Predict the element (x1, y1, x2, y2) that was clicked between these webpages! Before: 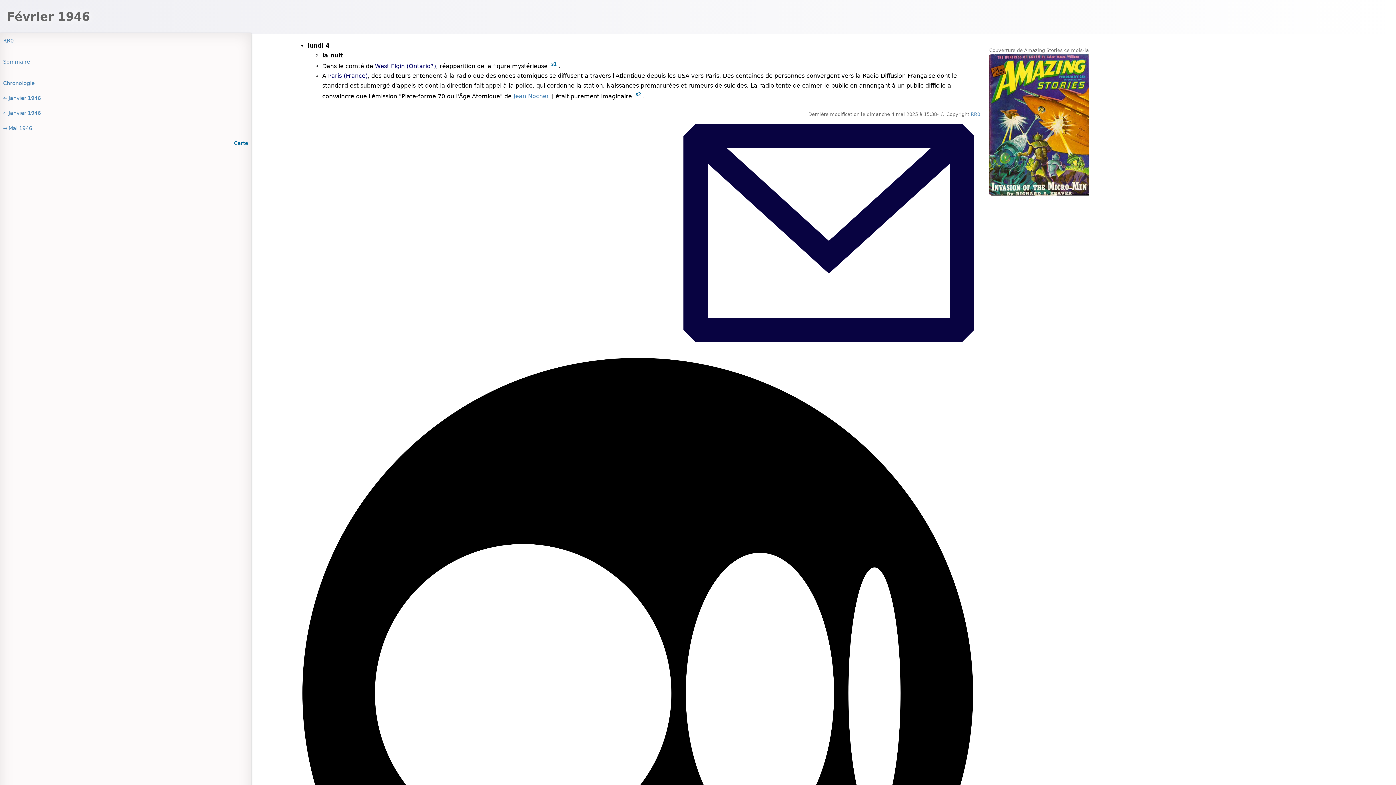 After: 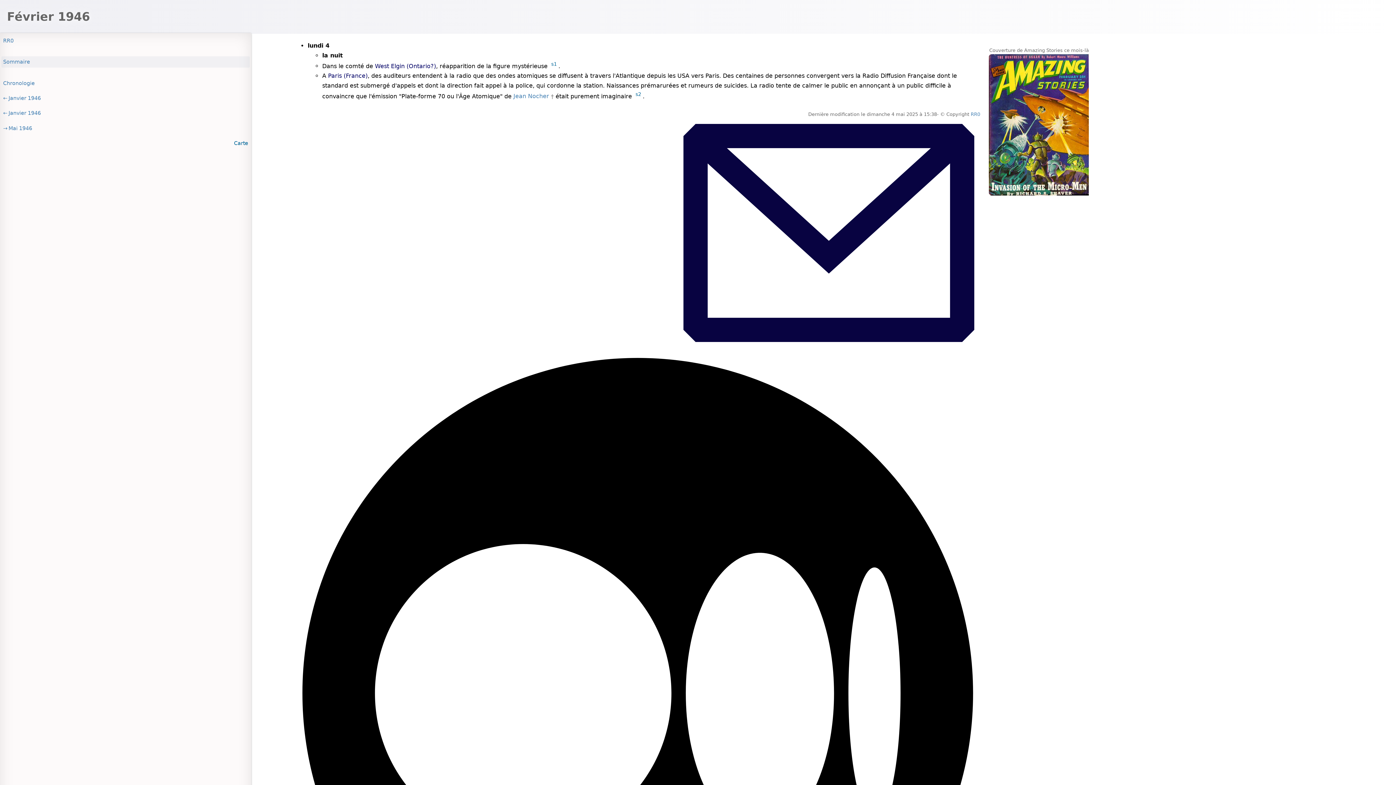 Action: label: Sommaire bbox: (1, 56, 249, 67)